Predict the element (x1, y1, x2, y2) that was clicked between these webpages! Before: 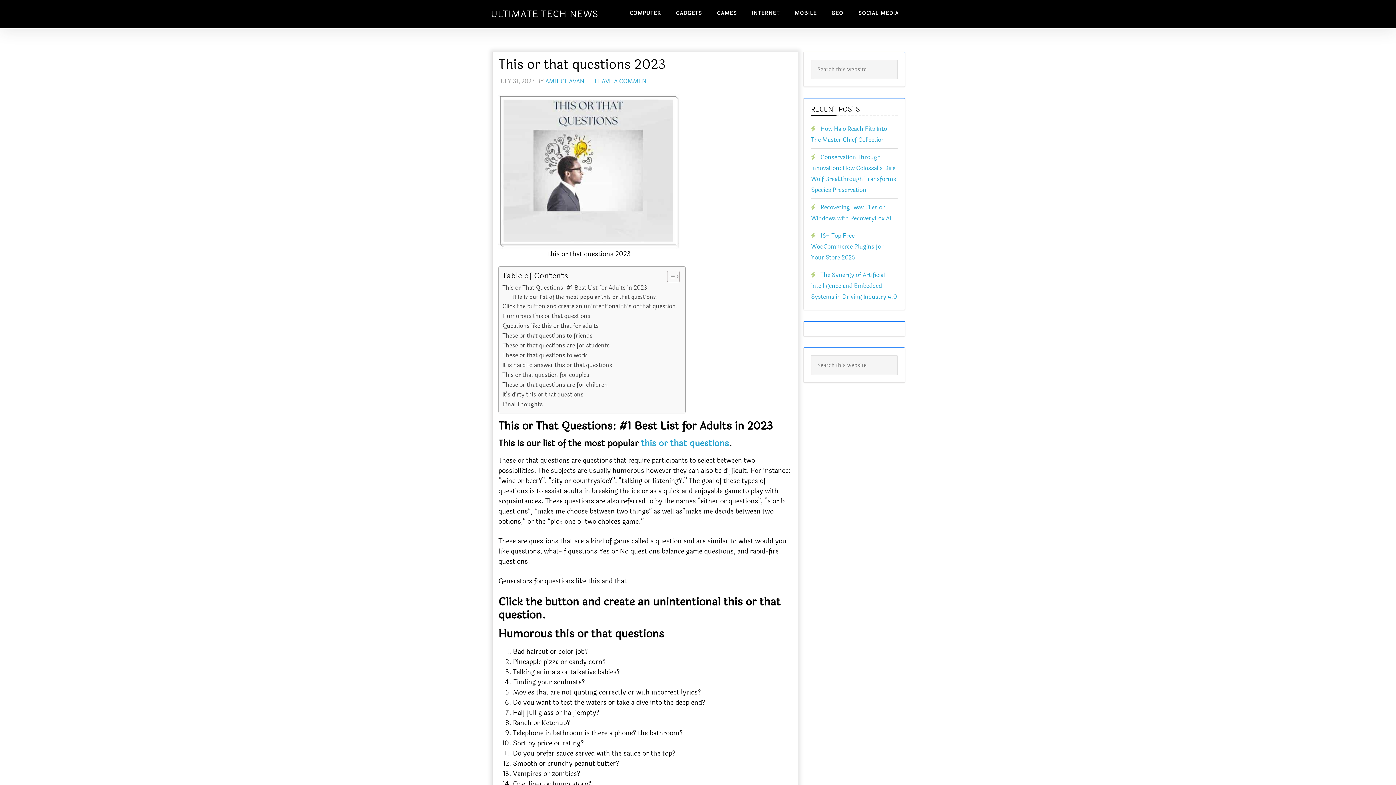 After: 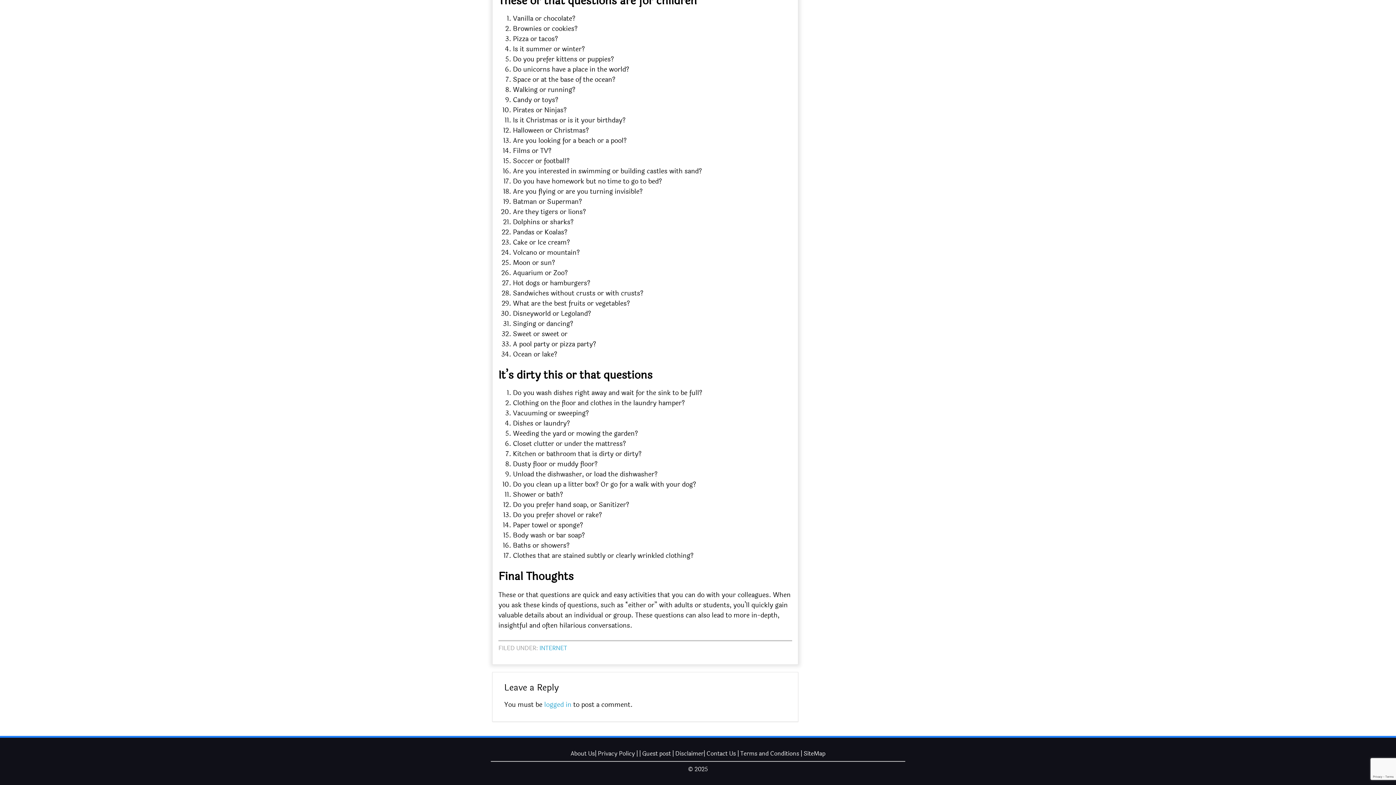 Action: label: Final Thoughts bbox: (502, 400, 542, 409)